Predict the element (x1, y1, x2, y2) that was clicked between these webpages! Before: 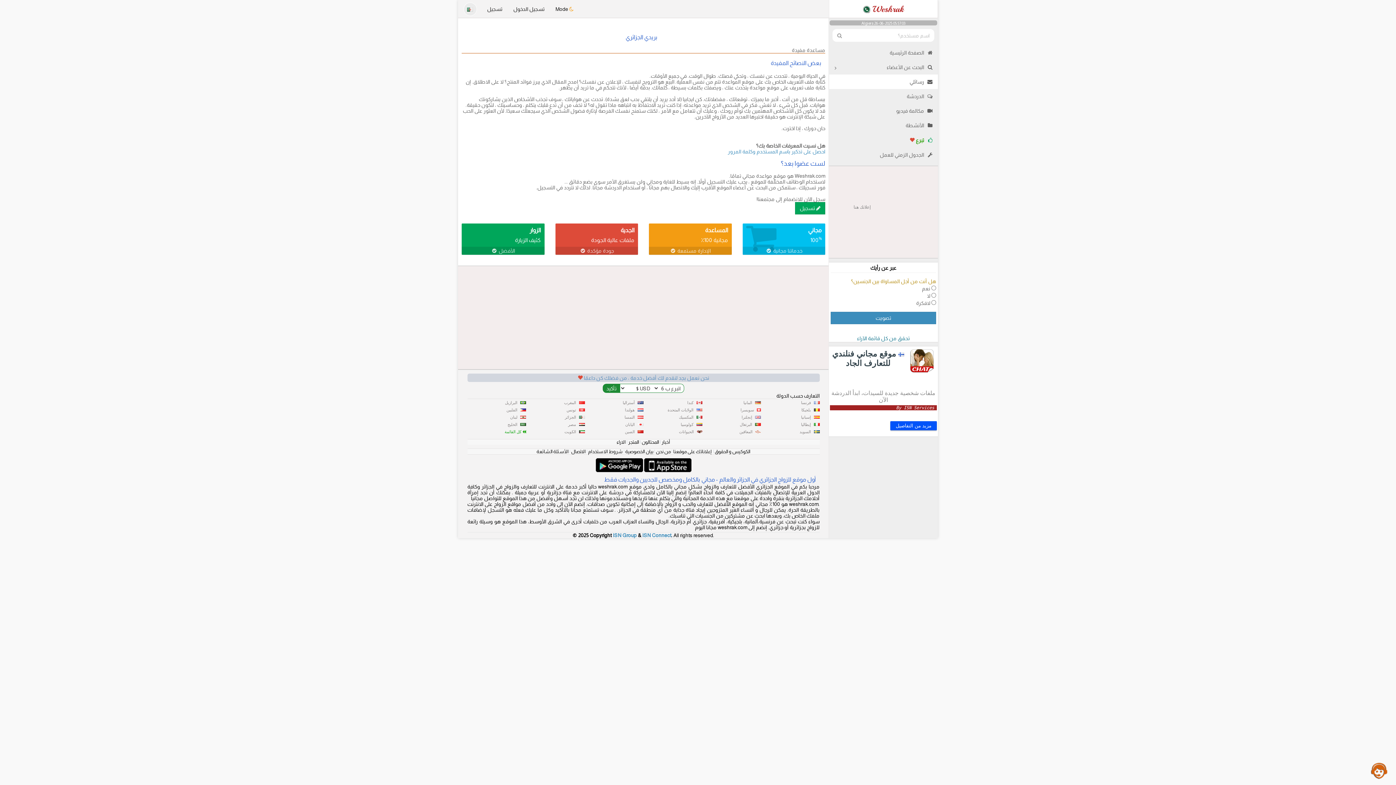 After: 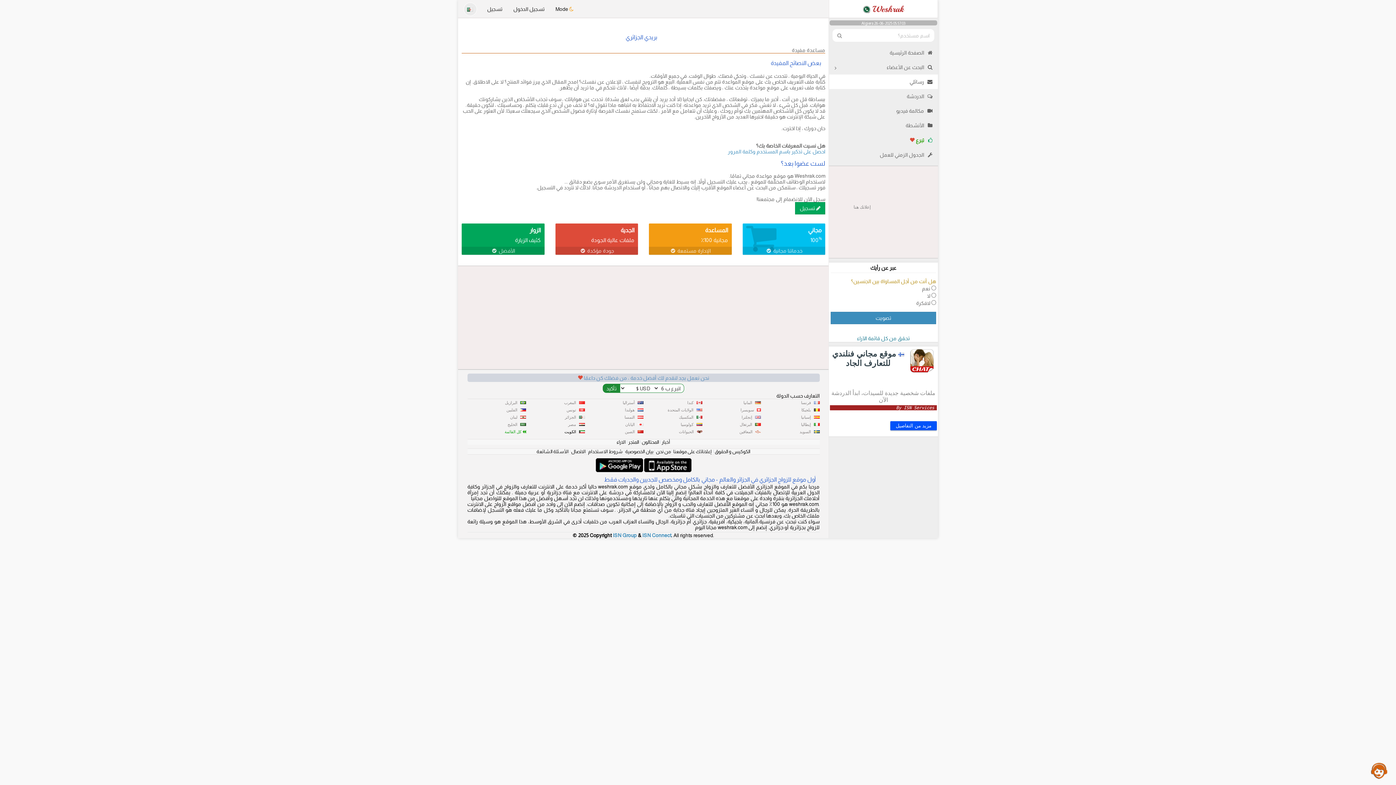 Action: label: الكويت bbox: (561, 429, 579, 434)